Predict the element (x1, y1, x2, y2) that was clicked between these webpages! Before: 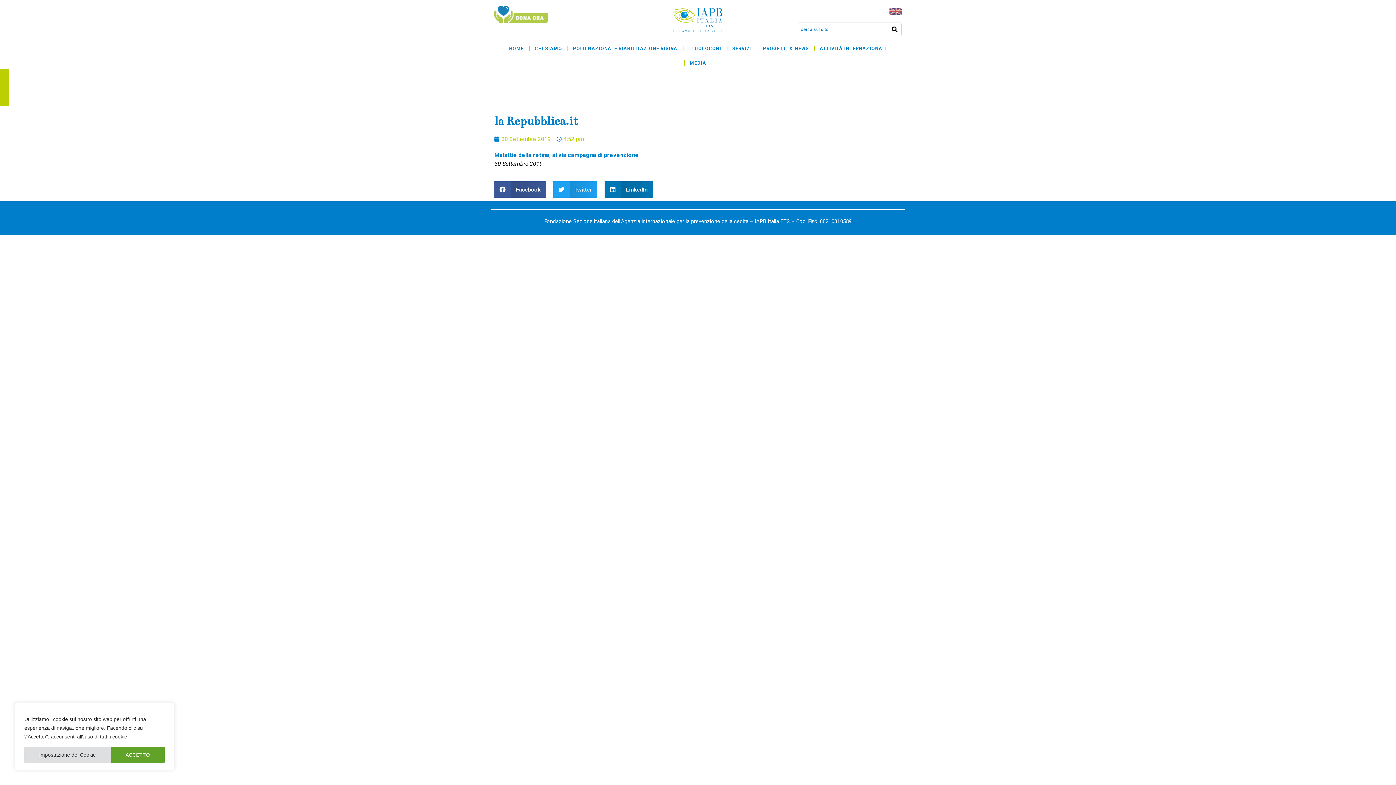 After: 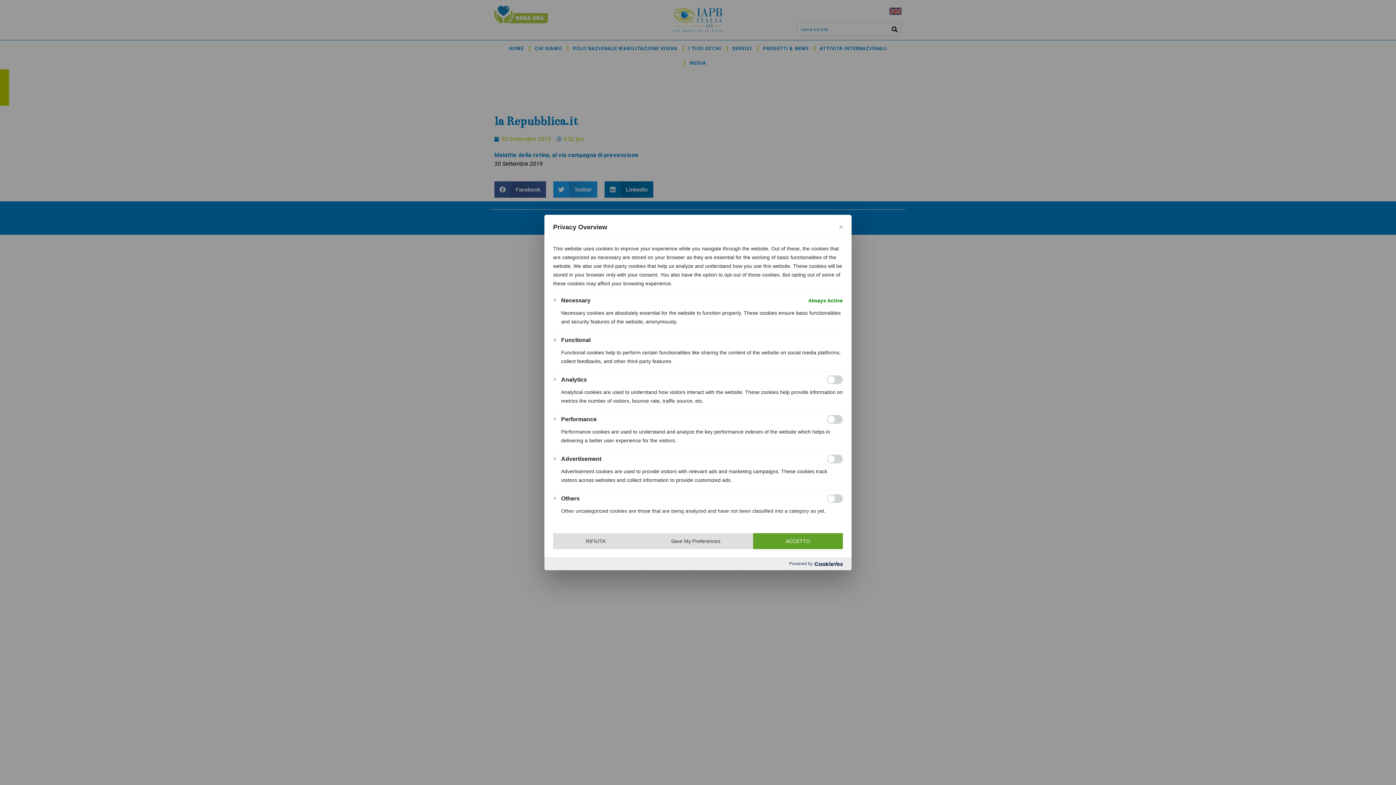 Action: label: Impostazione dei Cookie bbox: (24, 747, 110, 763)